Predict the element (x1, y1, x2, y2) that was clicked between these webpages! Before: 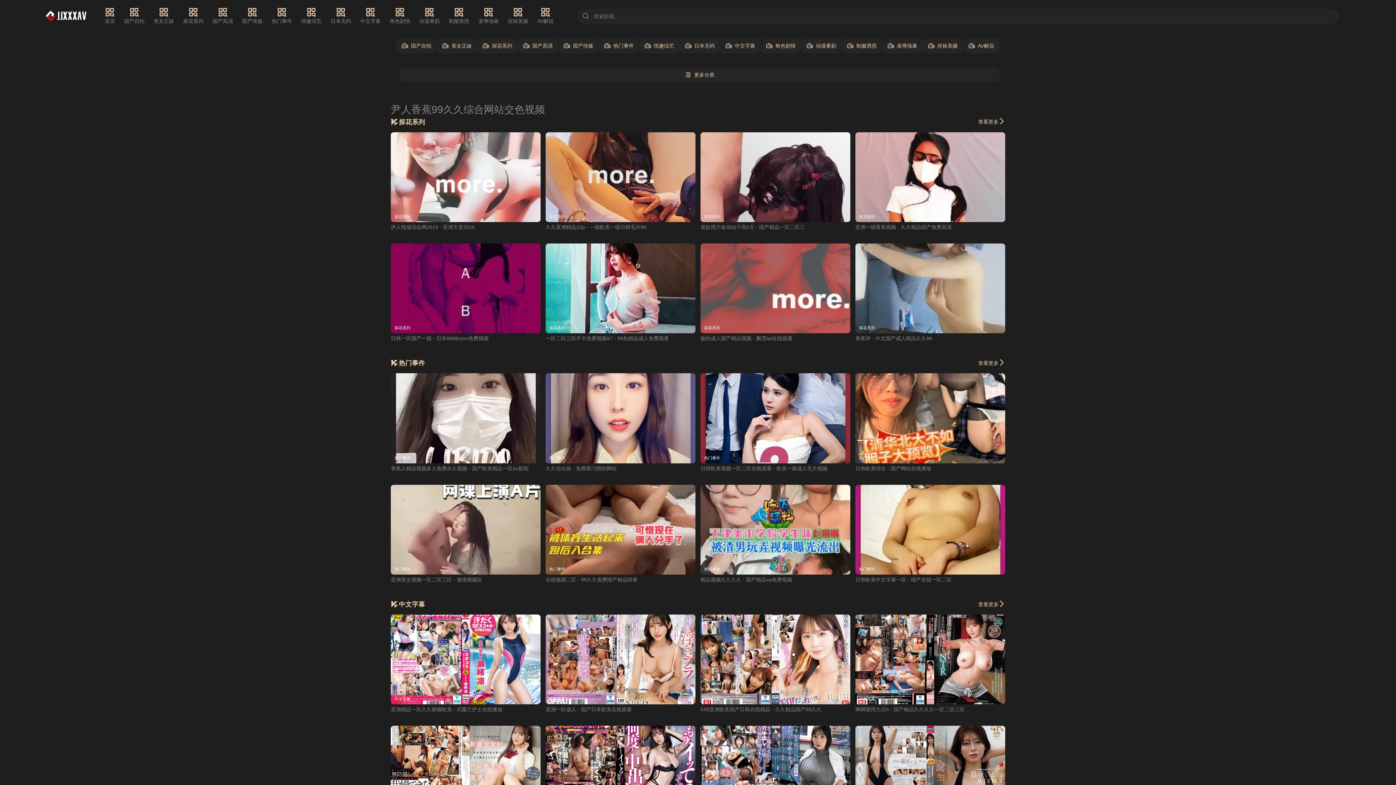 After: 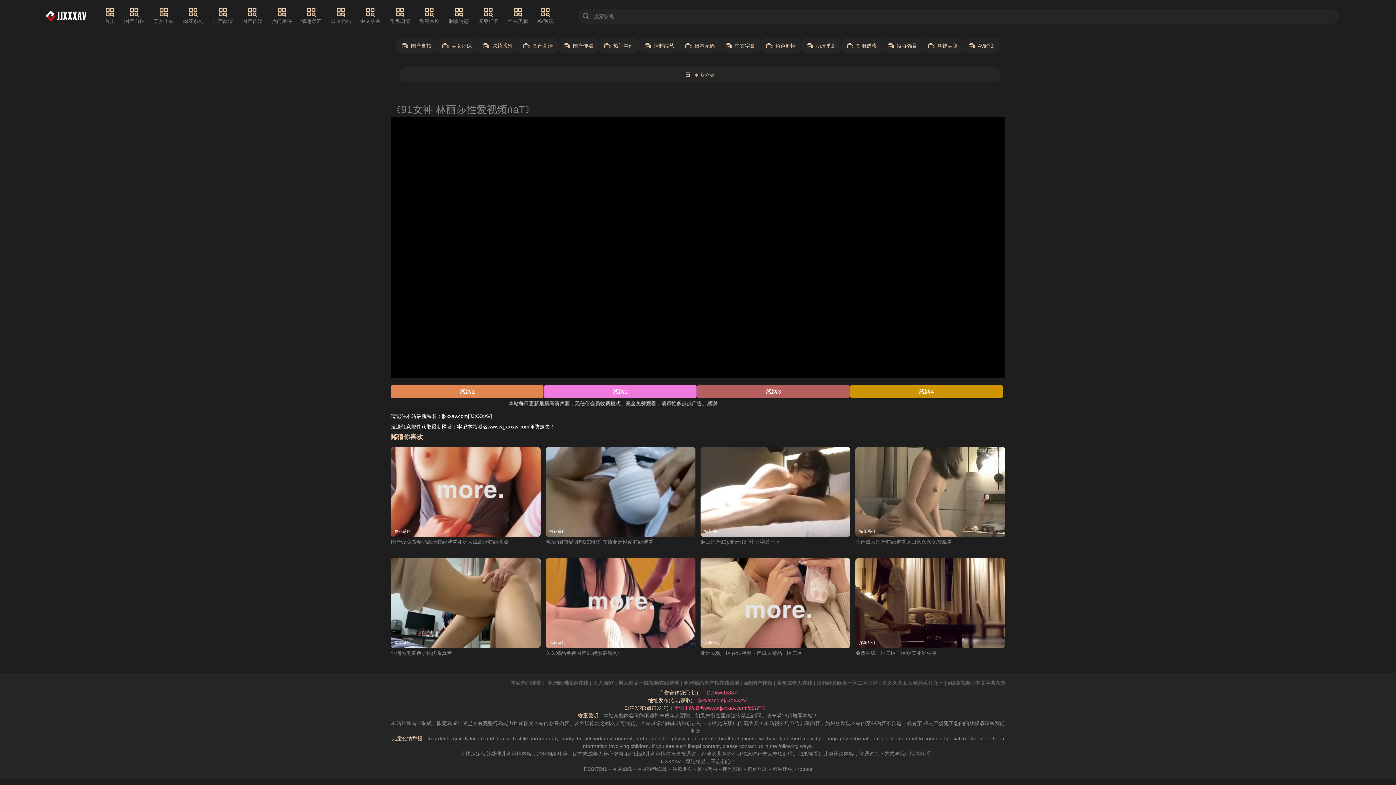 Action: bbox: (700, 243, 850, 333) label: 探花系列